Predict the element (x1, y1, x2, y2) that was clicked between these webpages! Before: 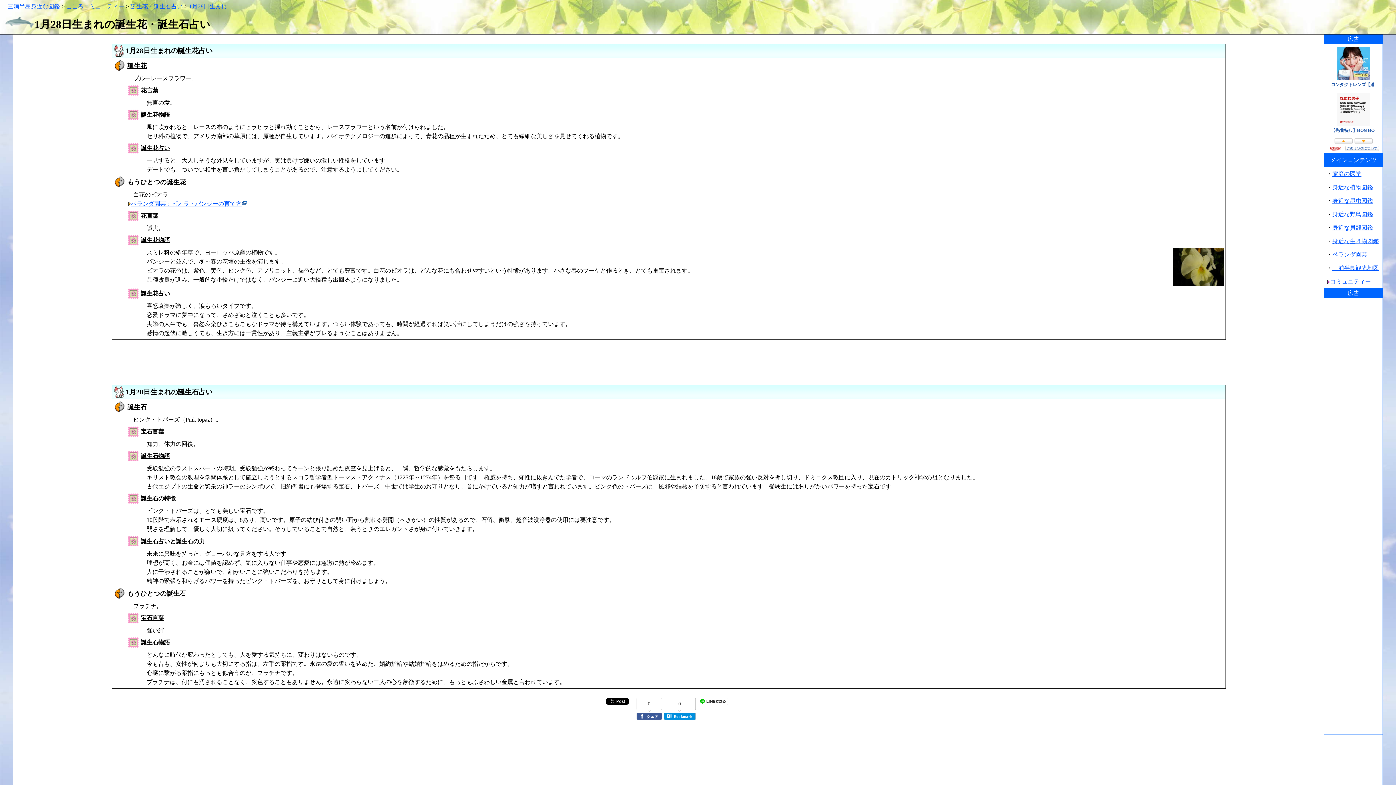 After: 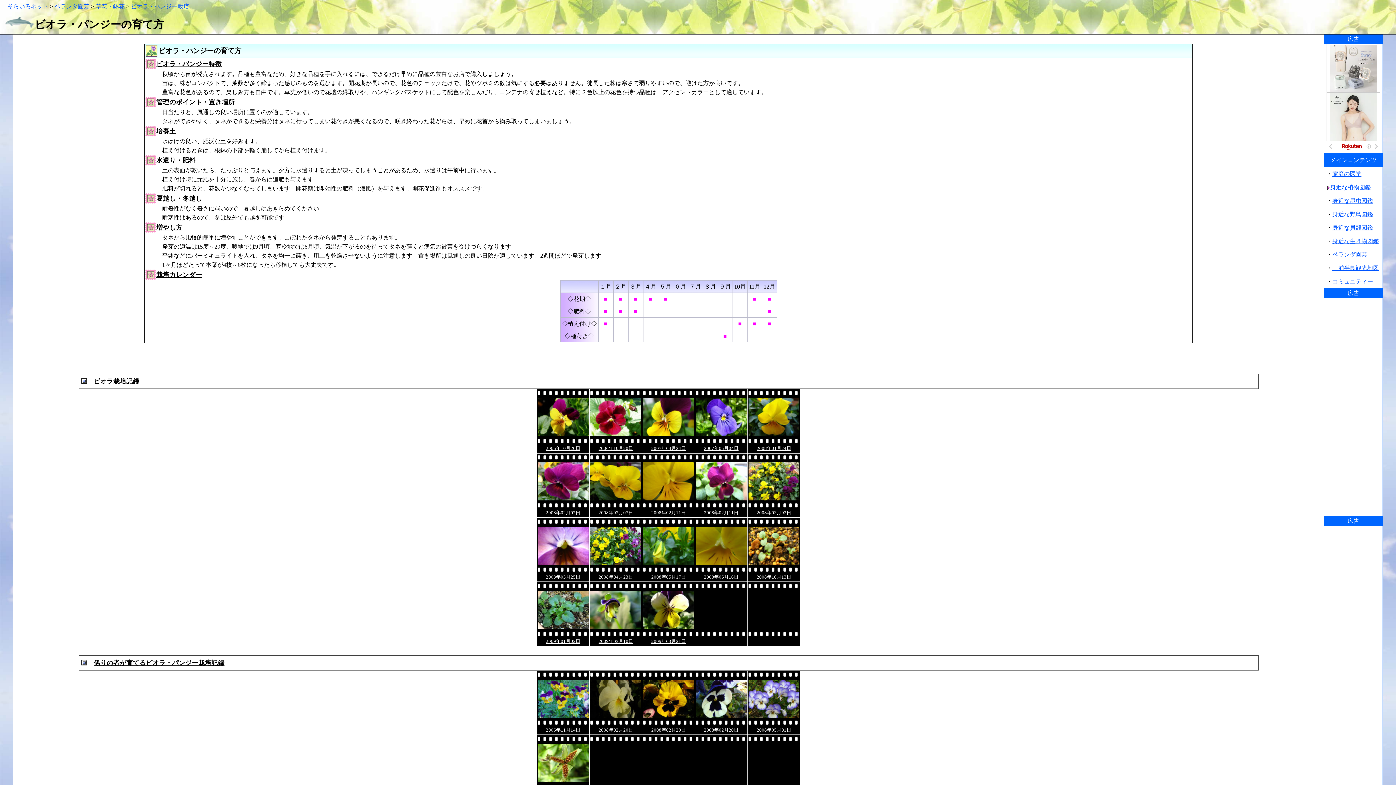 Action: bbox: (131, 200, 241, 206) label: ベランダ園芸：ビオラ・パンジーの育て方